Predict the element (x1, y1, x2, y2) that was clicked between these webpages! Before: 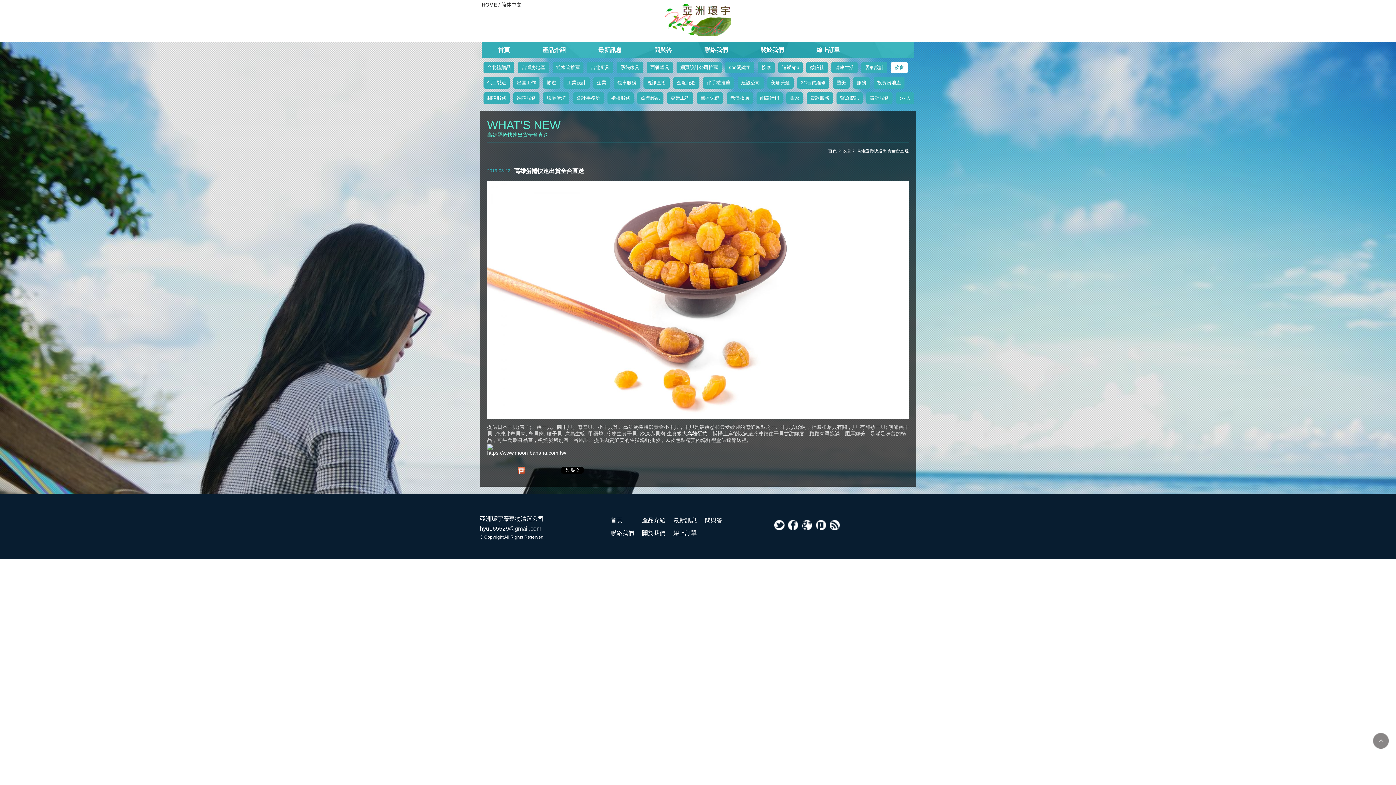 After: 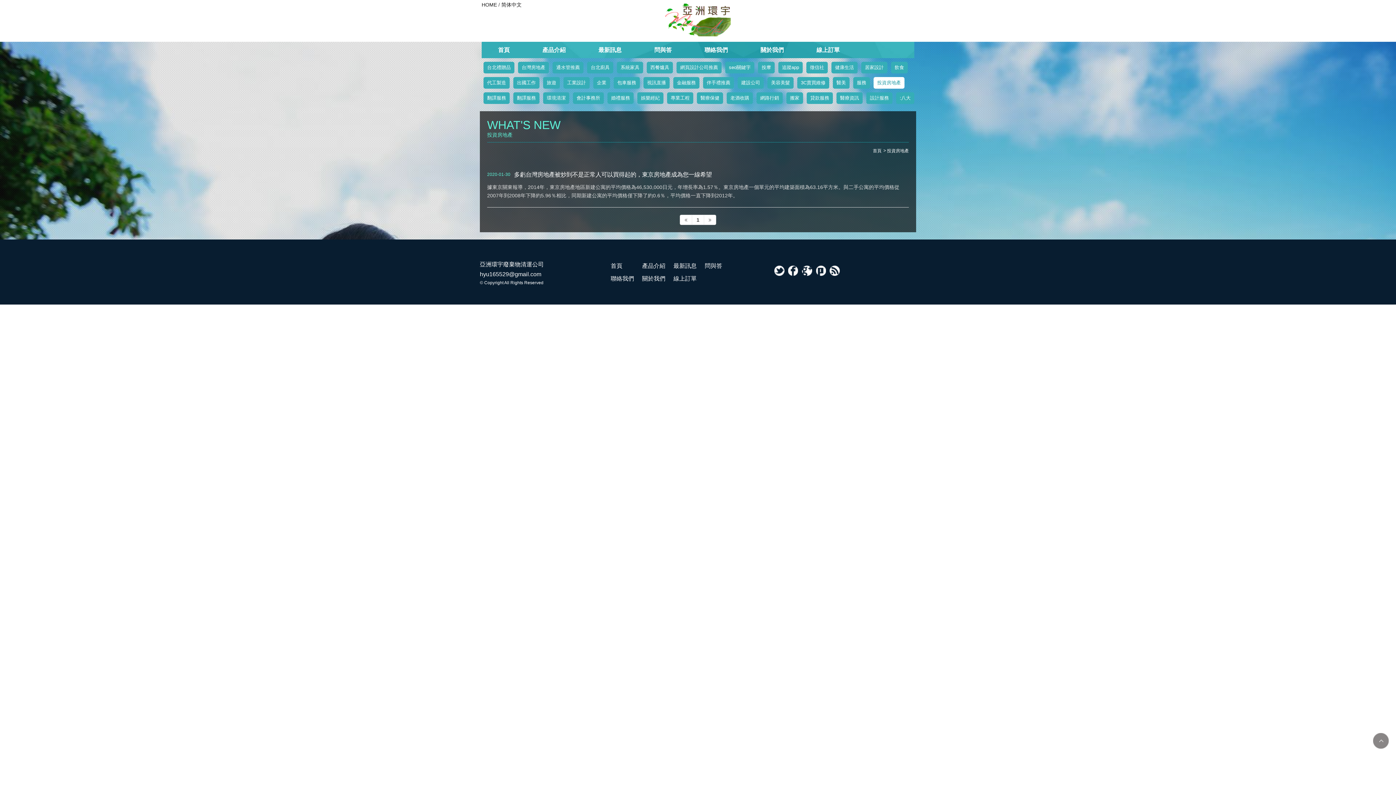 Action: label: 投資房地產 bbox: (873, 77, 904, 88)